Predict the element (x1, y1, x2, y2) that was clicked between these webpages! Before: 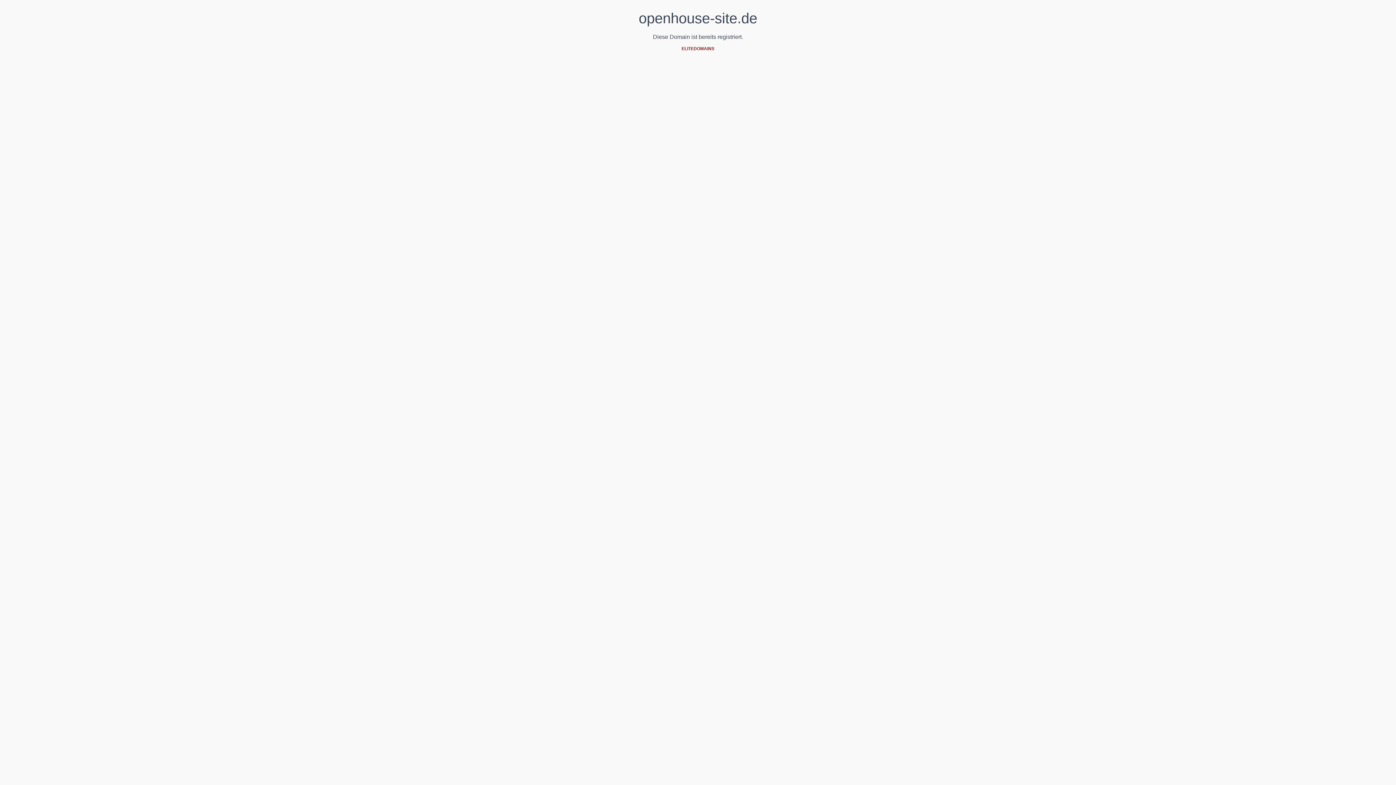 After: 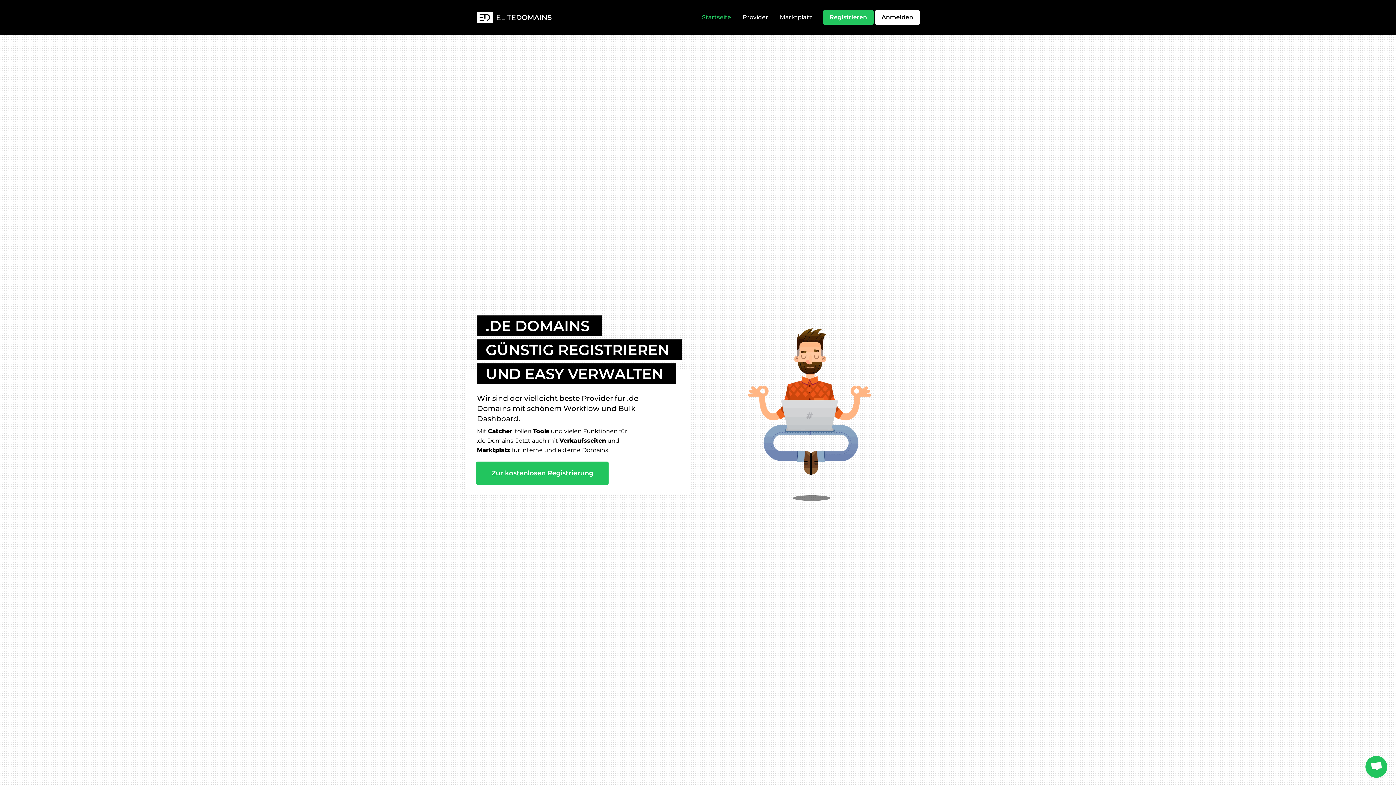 Action: label: ELITEDOMAINS bbox: (681, 46, 714, 51)